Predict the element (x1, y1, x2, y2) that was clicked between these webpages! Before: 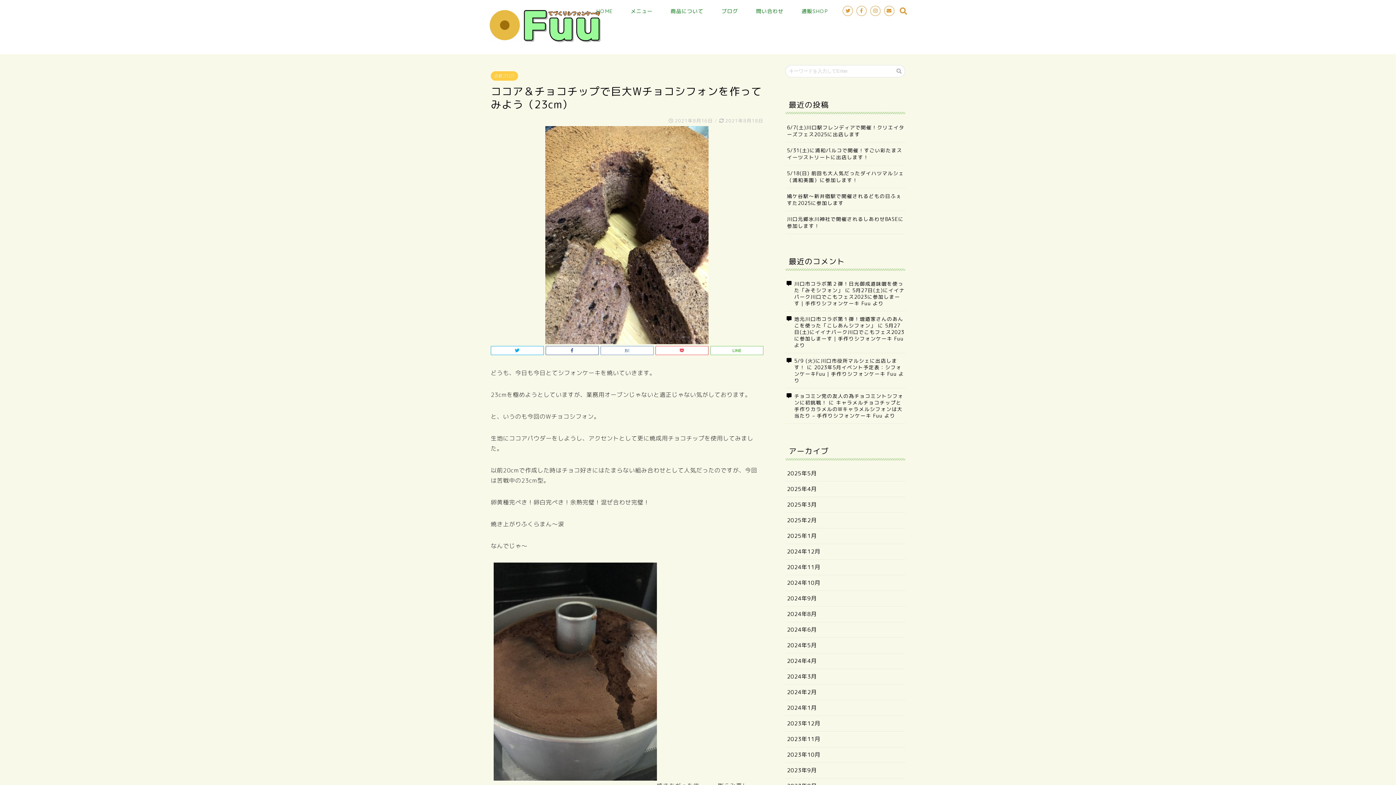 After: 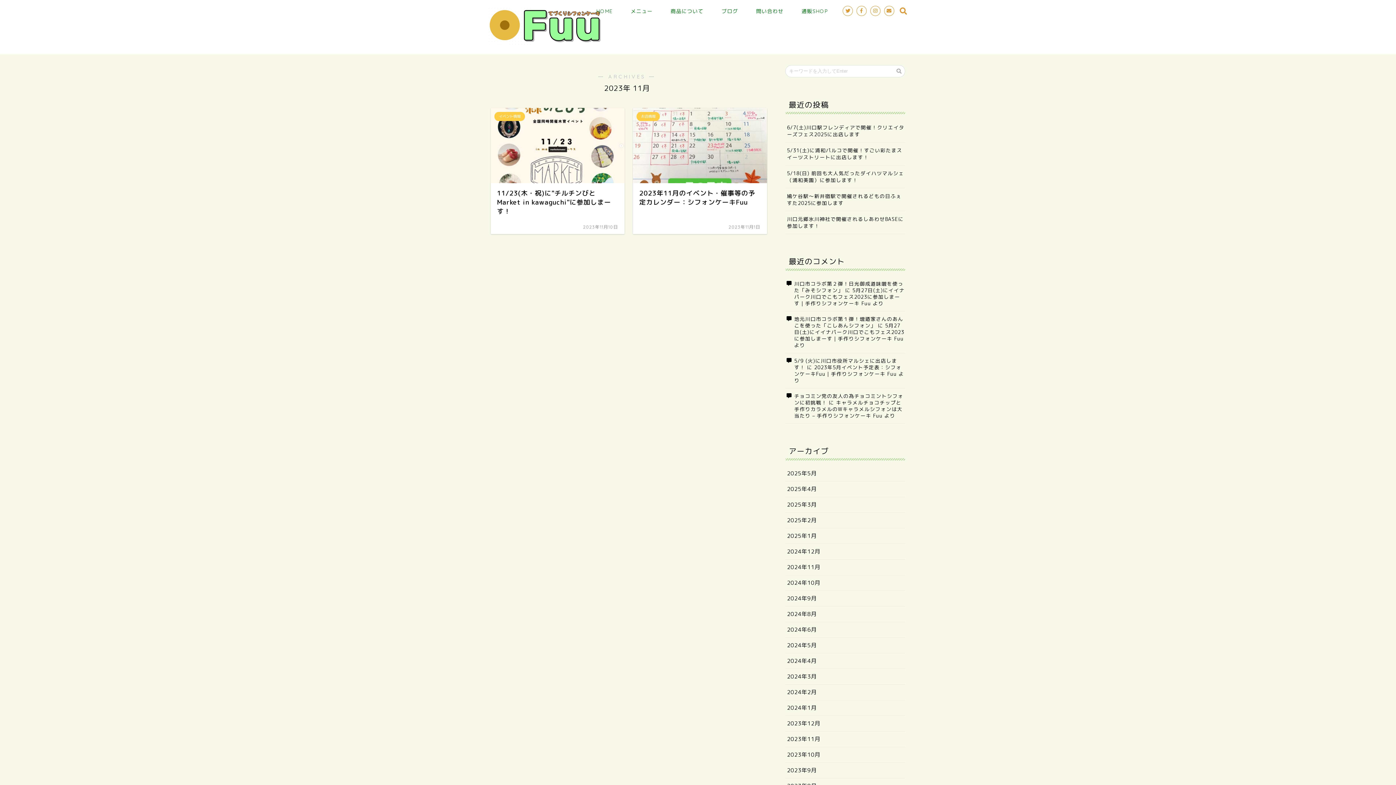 Action: bbox: (785, 731, 905, 747) label: 2023年11月